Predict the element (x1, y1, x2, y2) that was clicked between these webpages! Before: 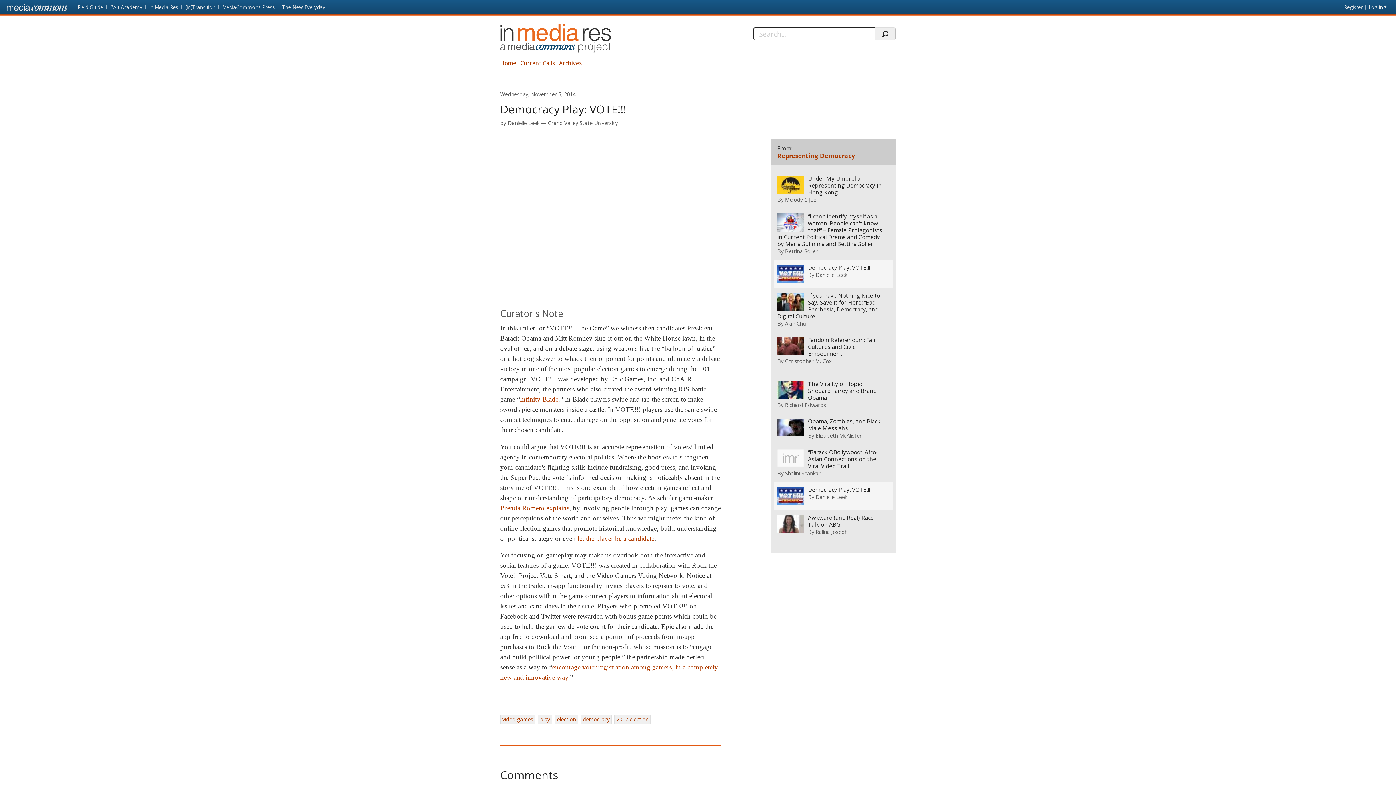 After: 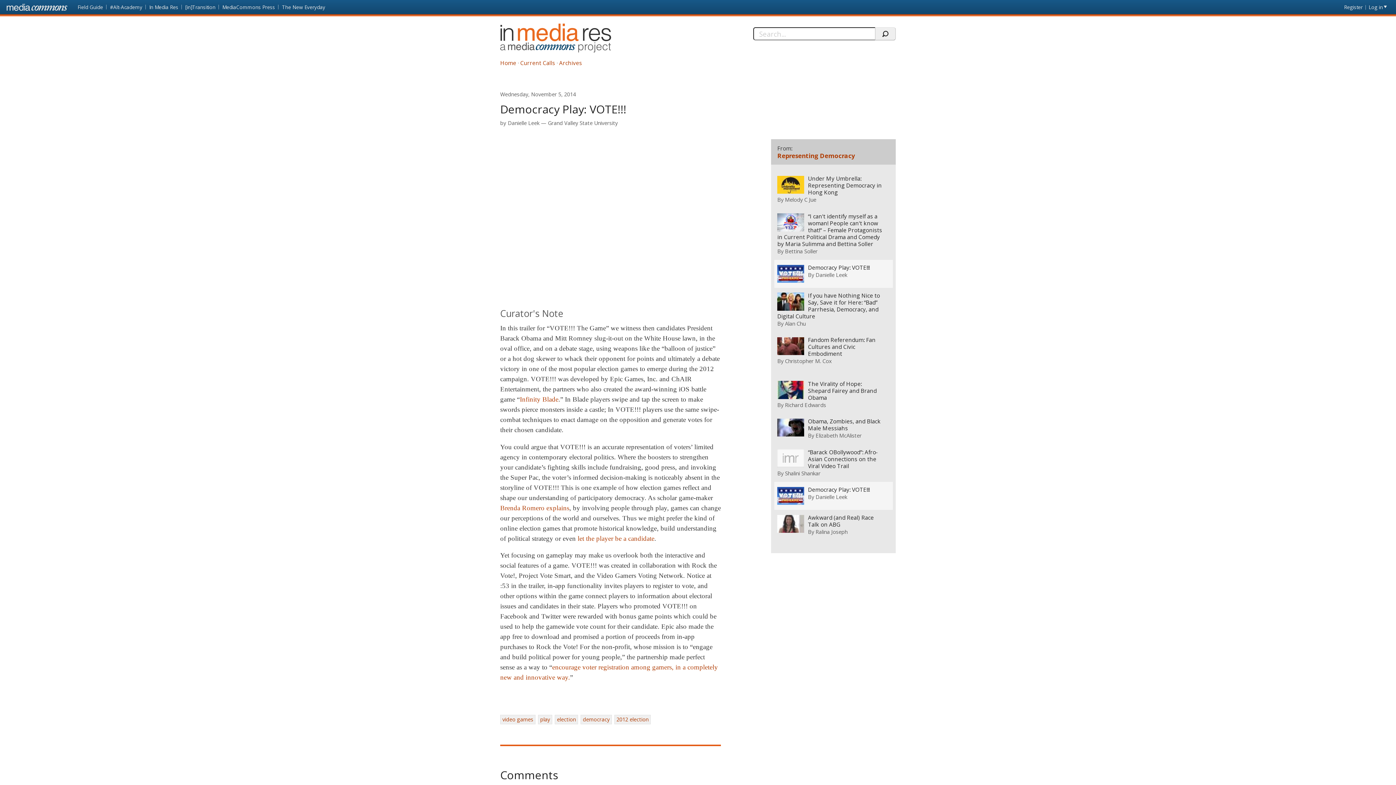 Action: bbox: (777, 264, 885, 271) label: Democracy Play: VOTE!!!